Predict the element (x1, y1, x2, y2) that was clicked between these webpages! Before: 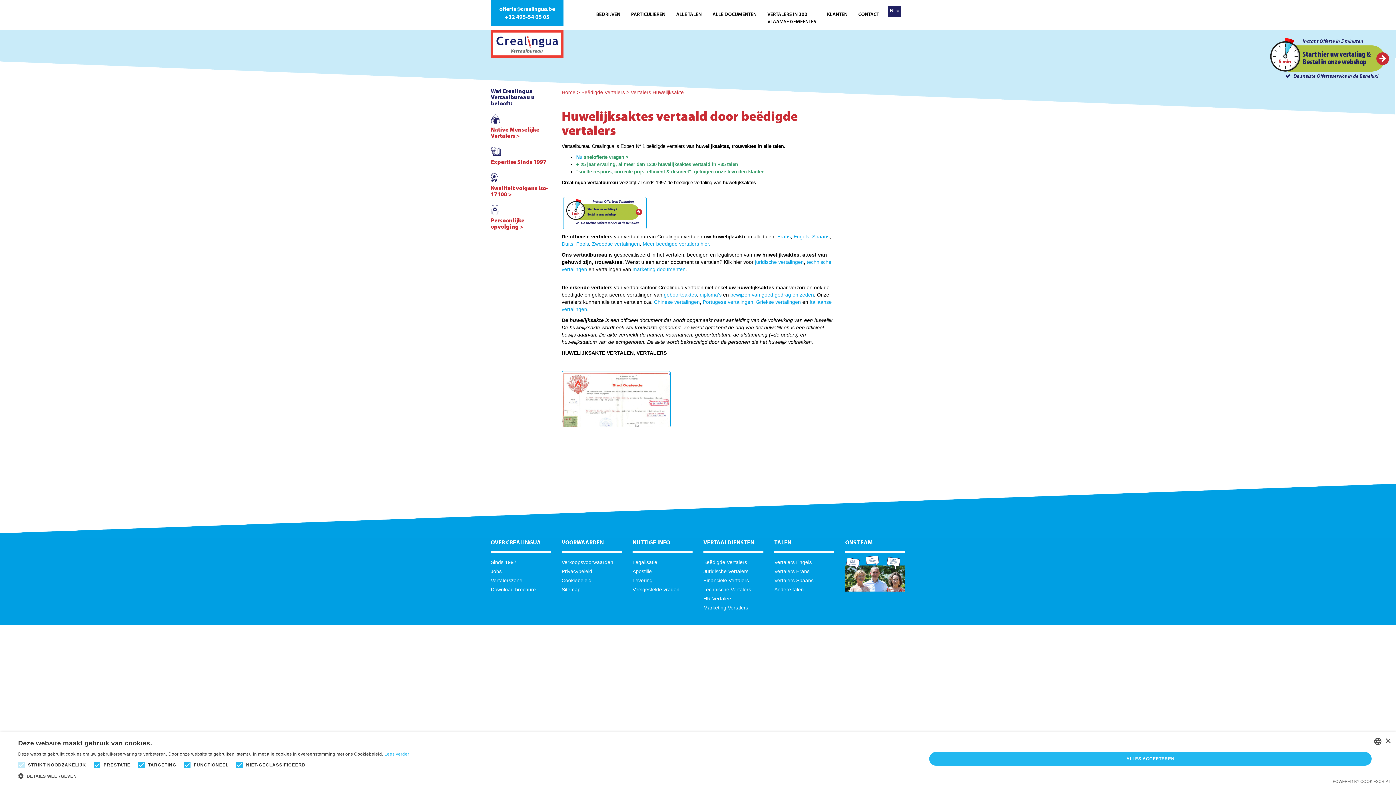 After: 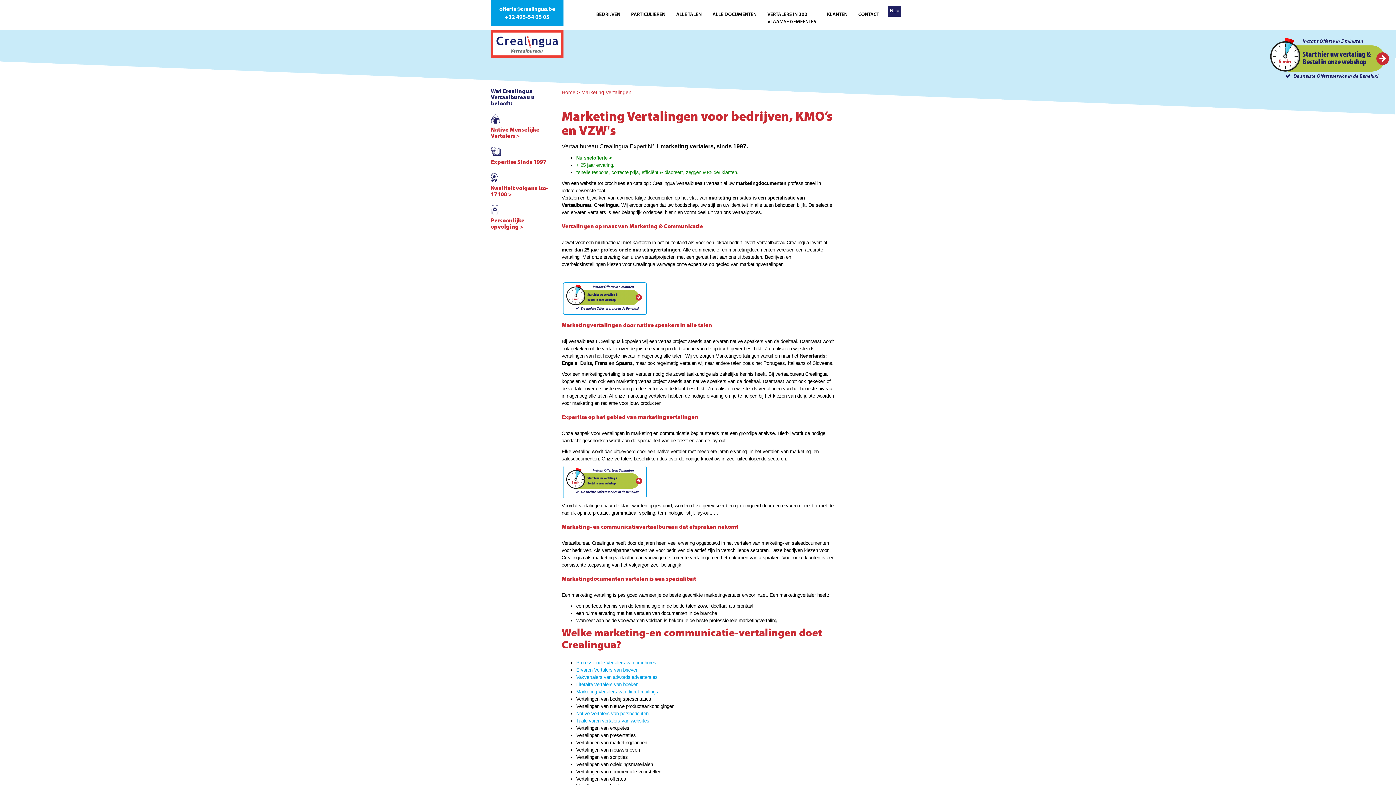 Action: bbox: (632, 266, 685, 272) label: marketing documenten